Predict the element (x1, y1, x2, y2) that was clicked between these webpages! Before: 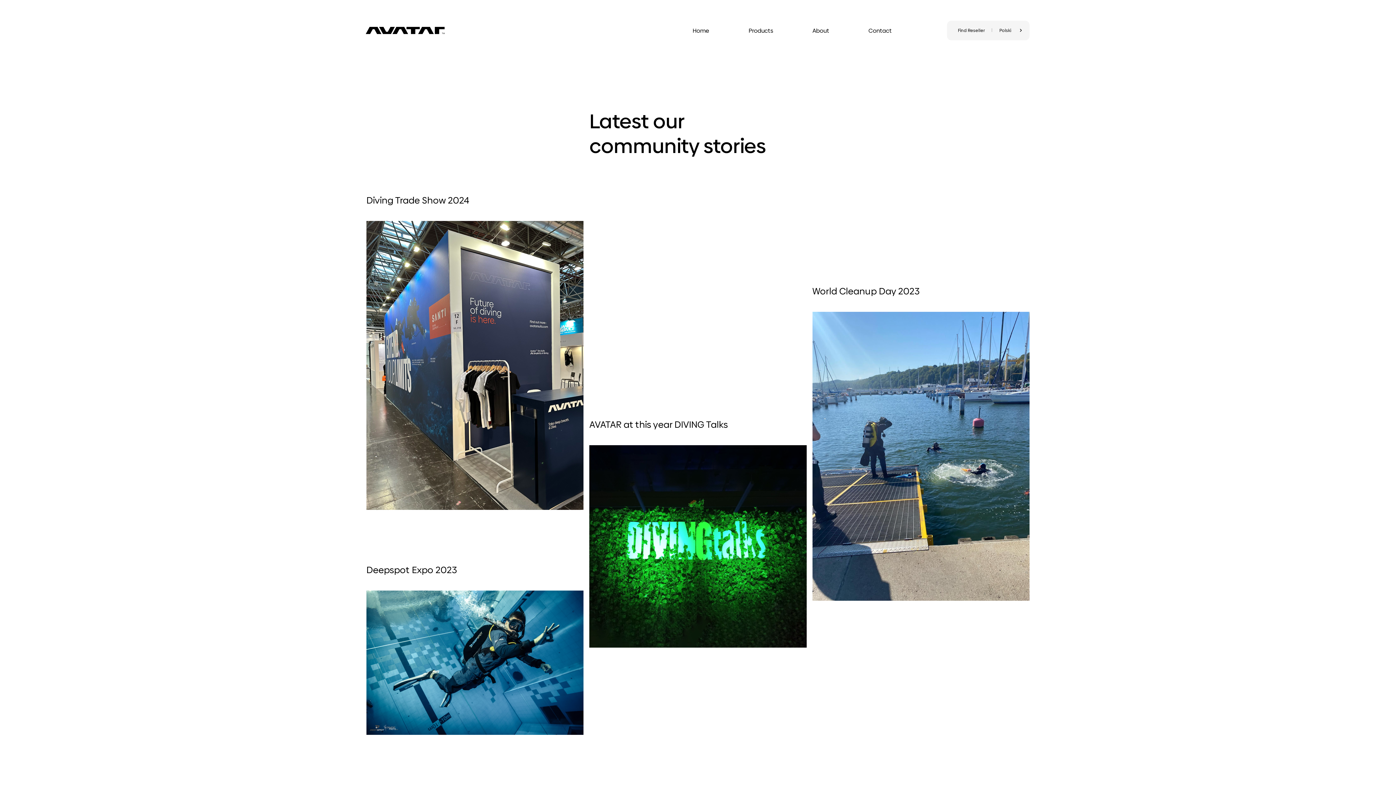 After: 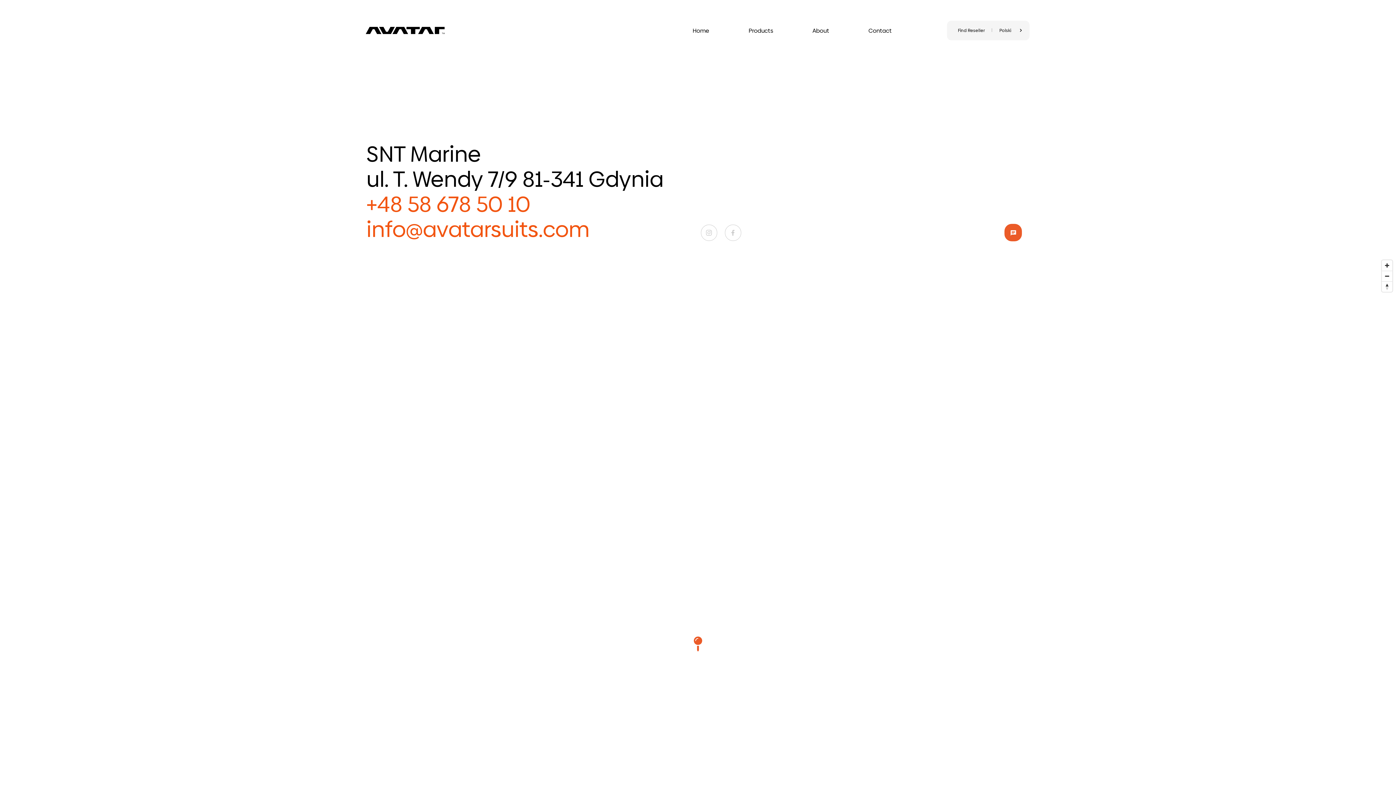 Action: bbox: (868, 23, 892, 38) label: Contact